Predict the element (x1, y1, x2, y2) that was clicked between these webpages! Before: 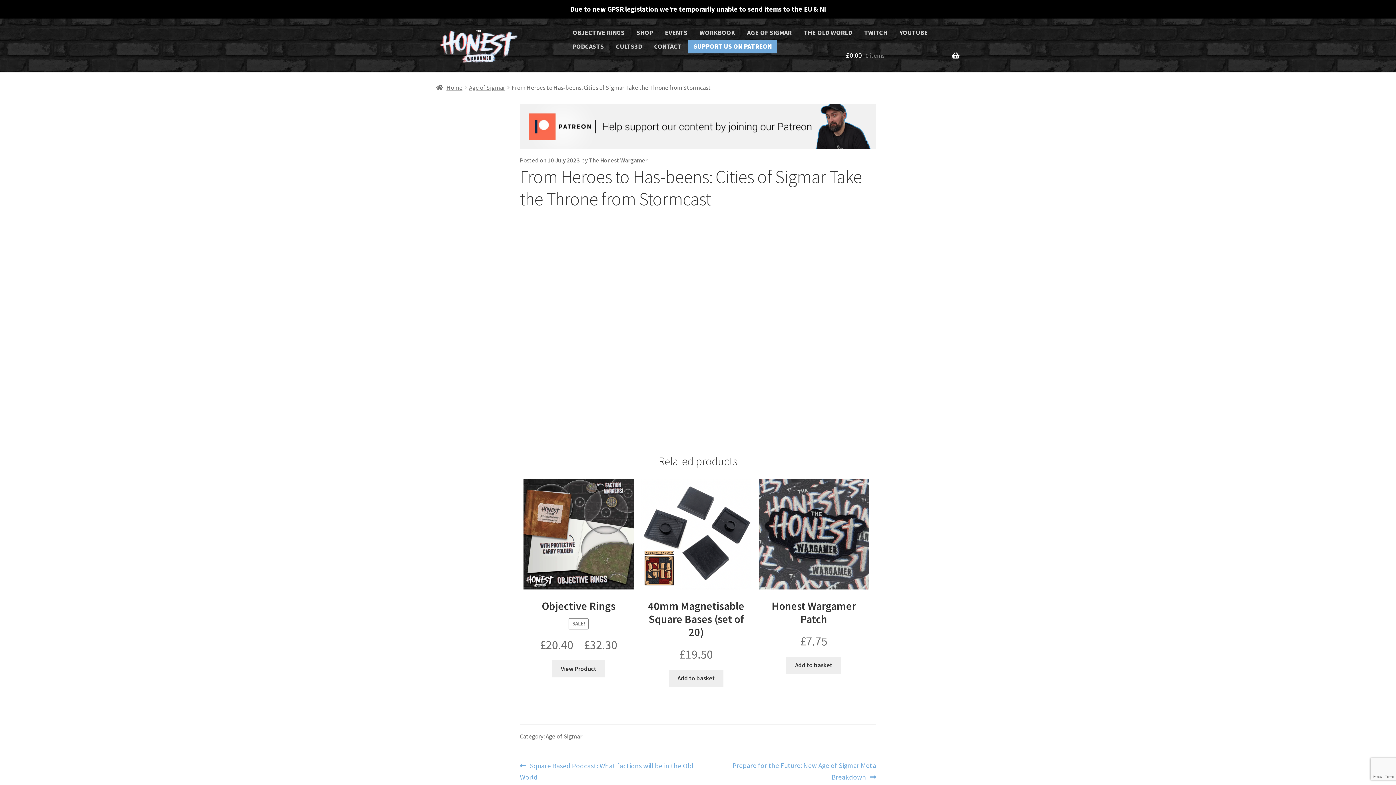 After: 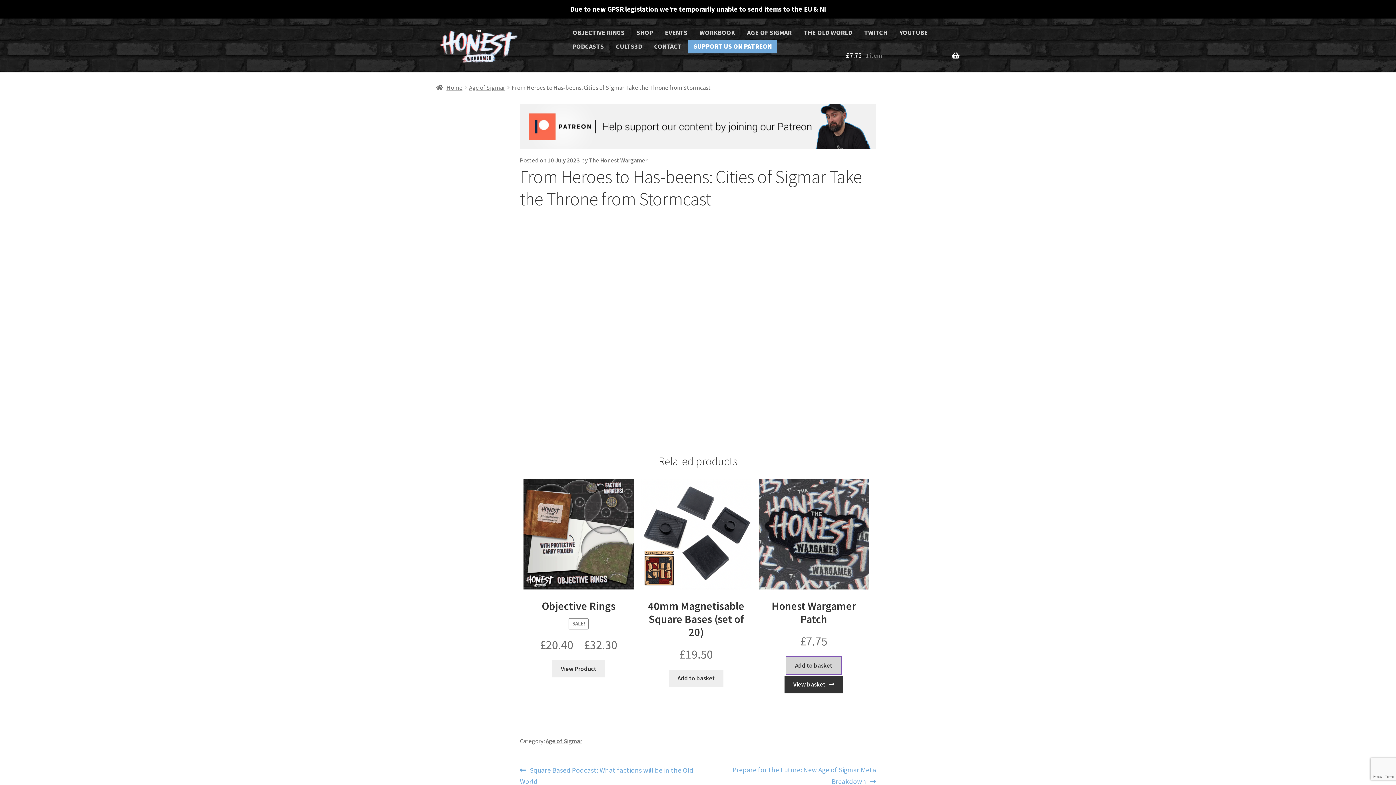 Action: bbox: (786, 657, 841, 674) label: Add to basket: “Honest Wargamer Patch”